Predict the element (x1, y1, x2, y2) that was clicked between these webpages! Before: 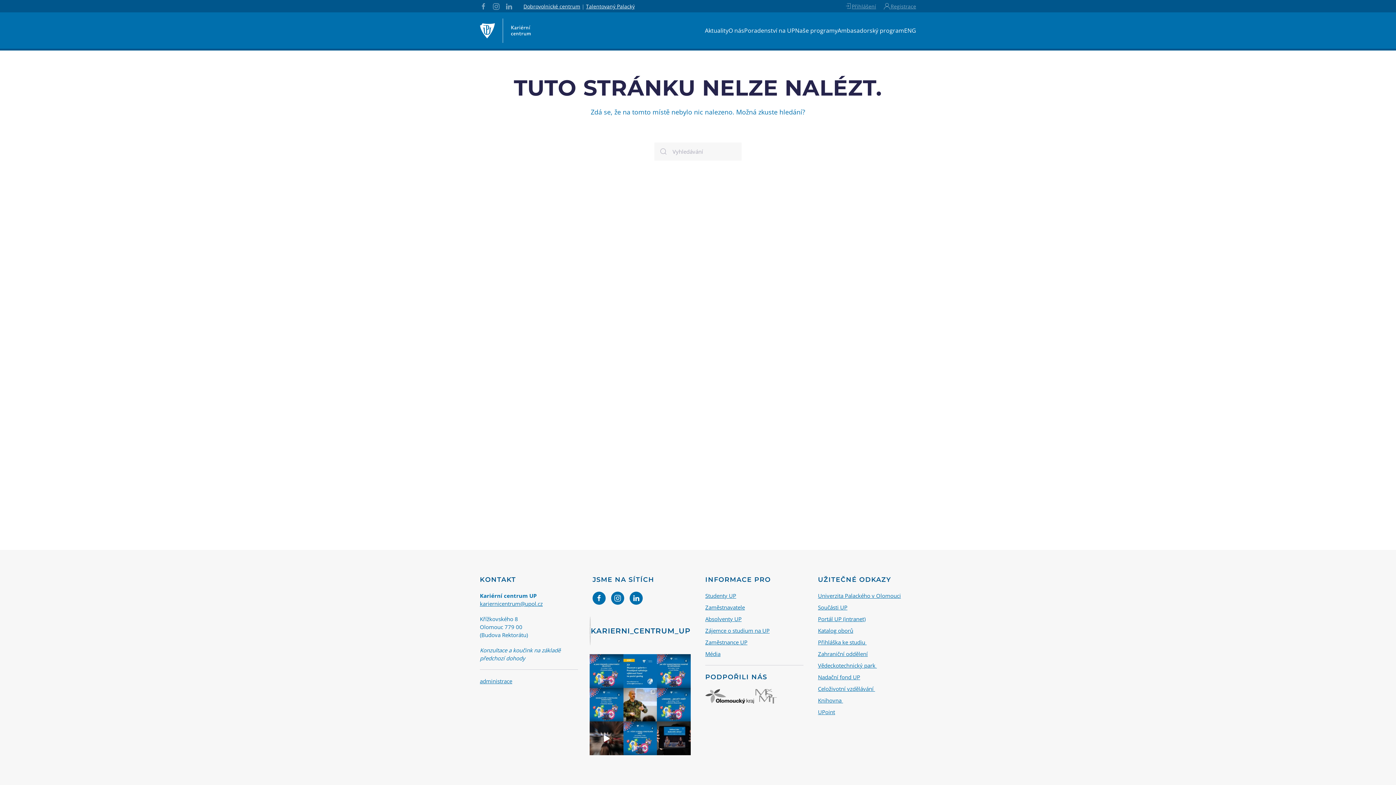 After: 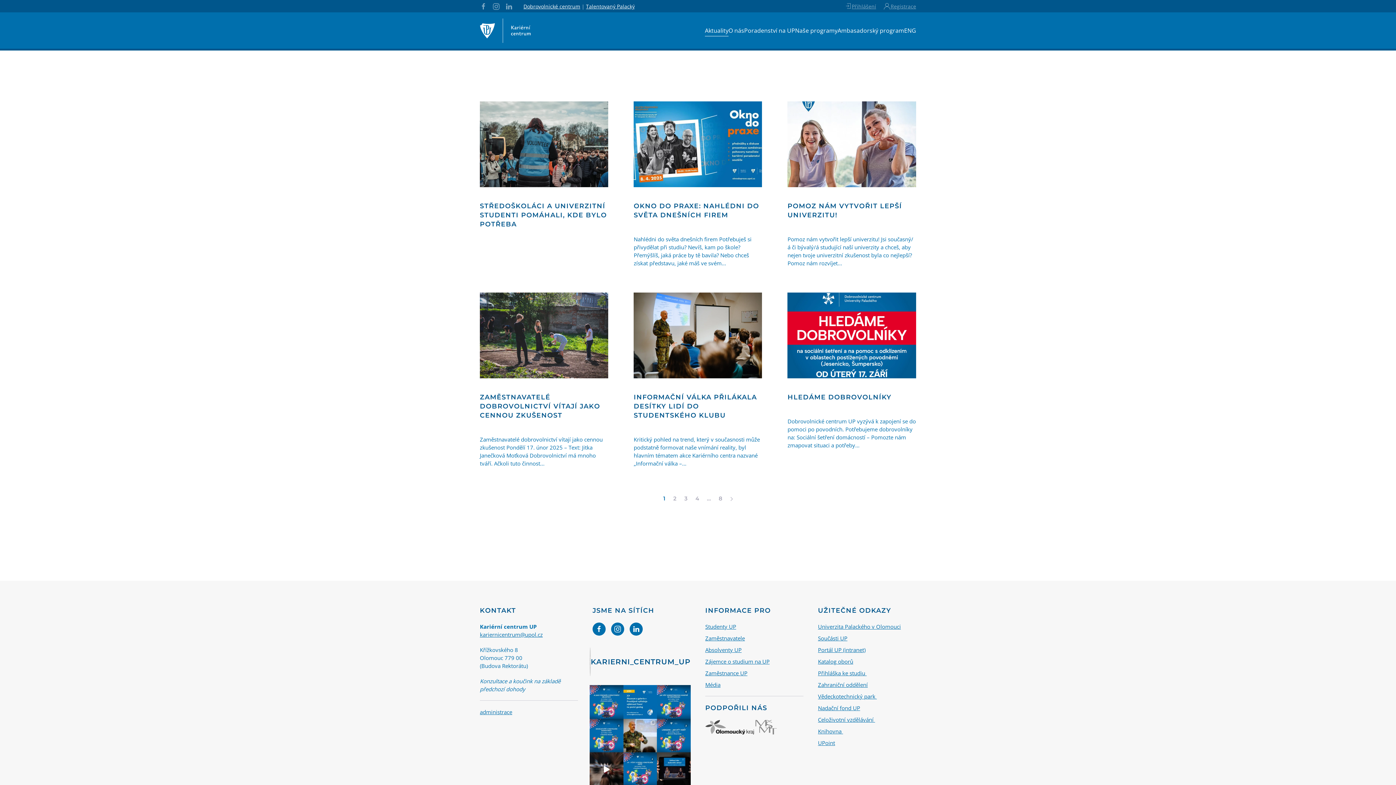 Action: label: Aktuality bbox: (705, 12, 728, 48)